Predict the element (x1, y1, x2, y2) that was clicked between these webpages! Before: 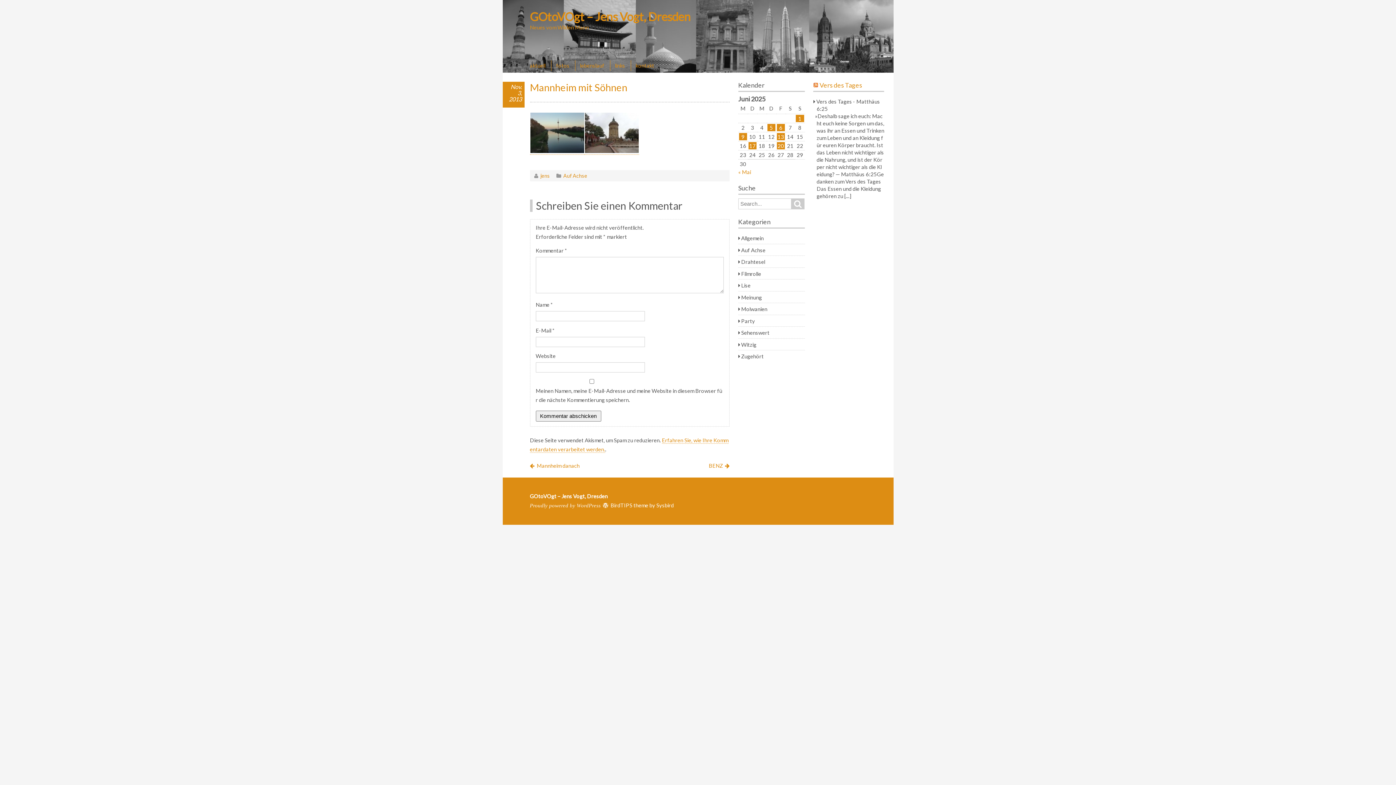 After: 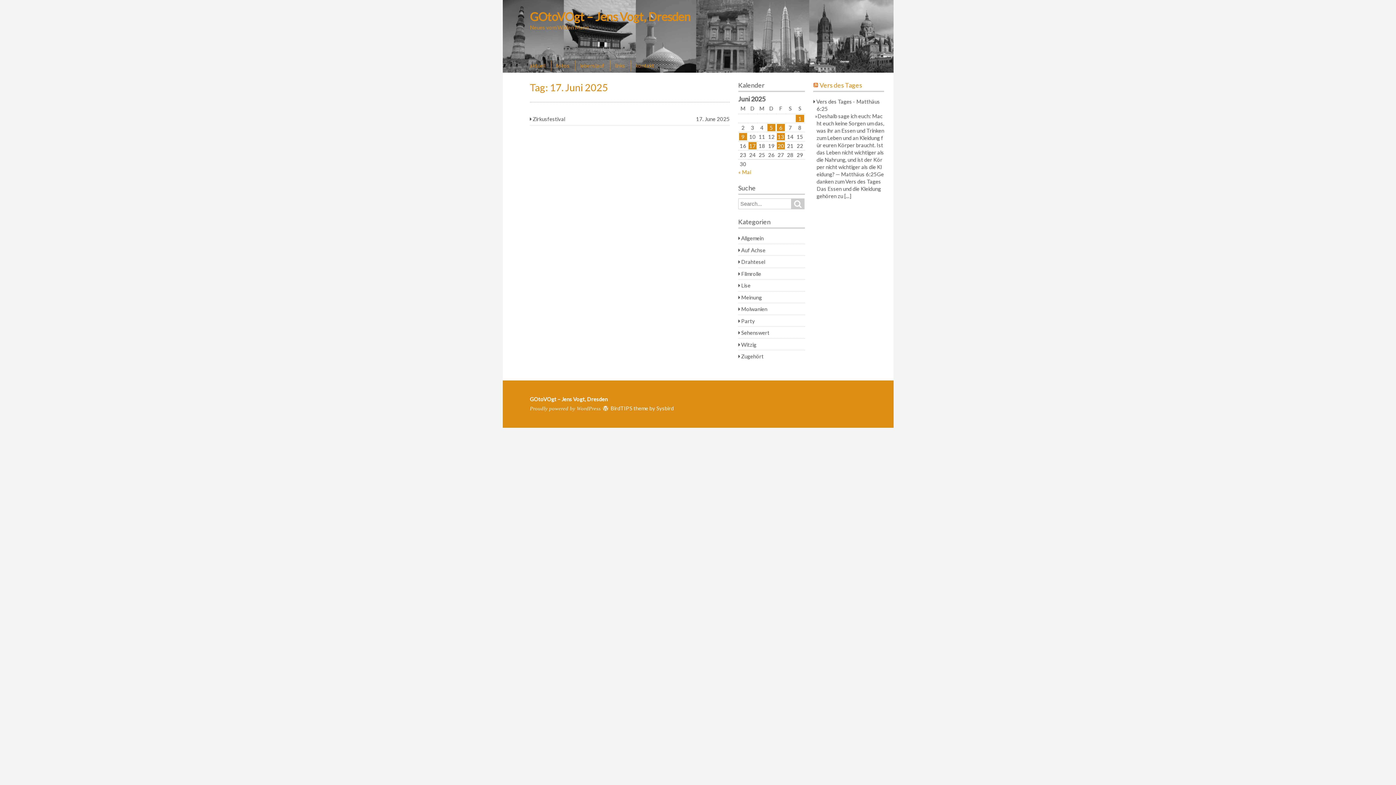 Action: bbox: (748, 142, 756, 149) label: Beiträge veröffentlicht am 17. June 2025